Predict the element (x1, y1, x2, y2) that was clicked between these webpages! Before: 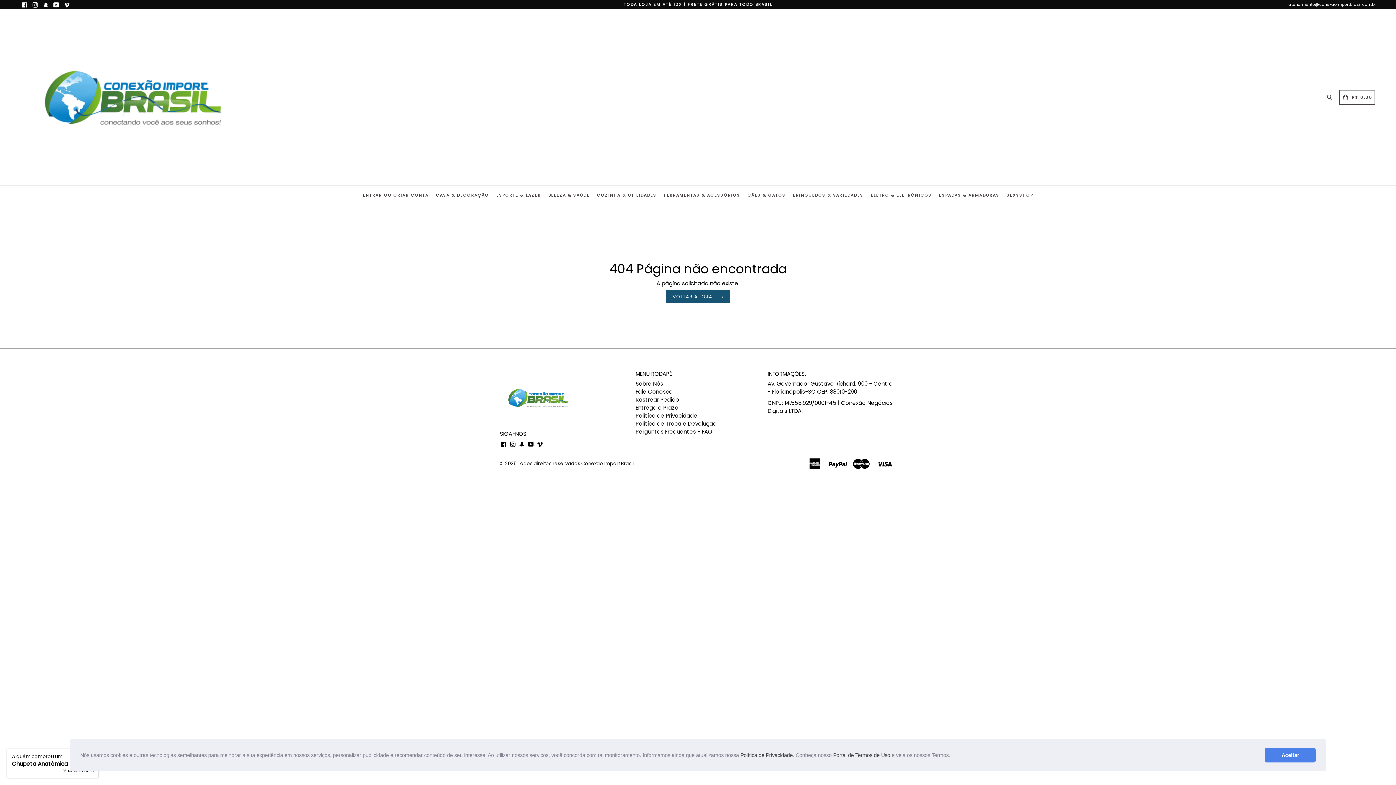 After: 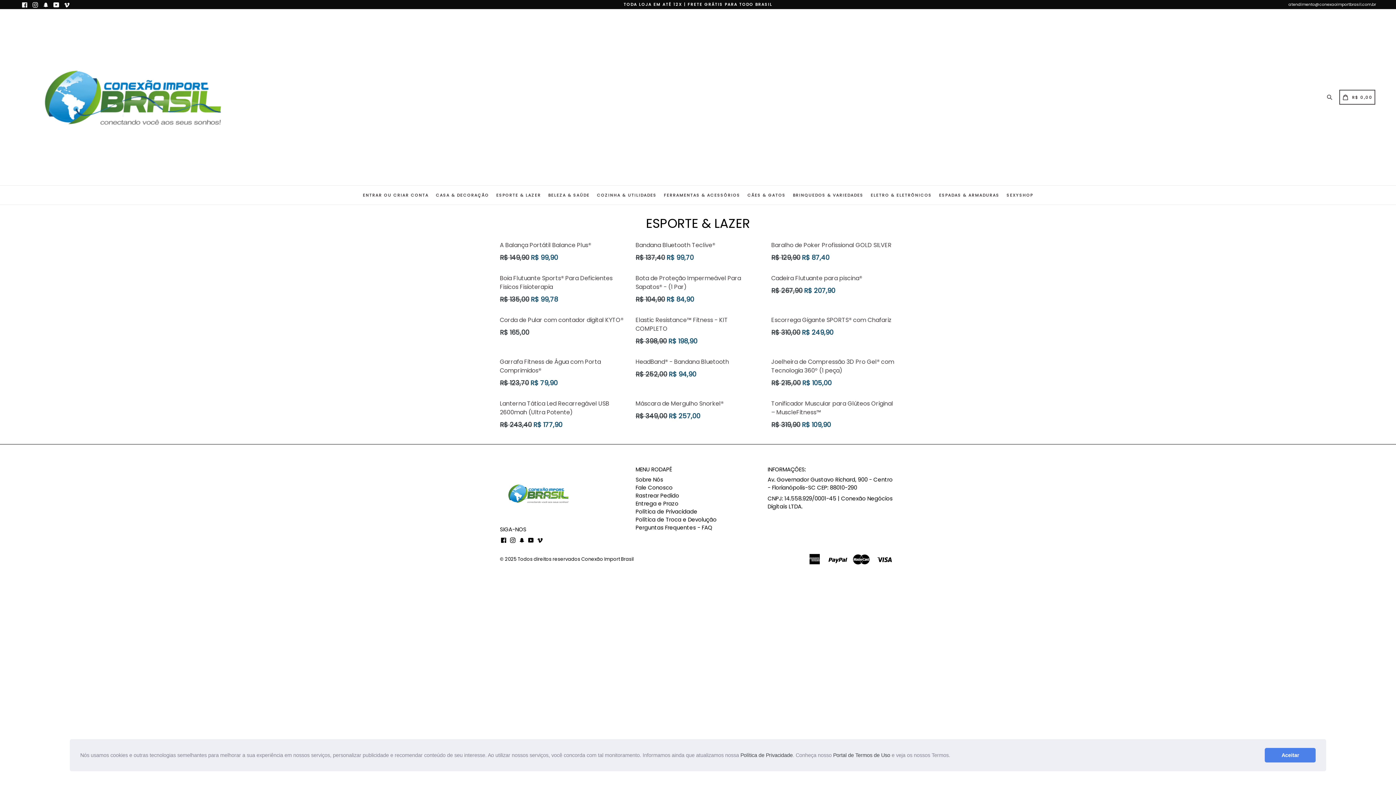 Action: bbox: (493, 185, 544, 204) label: ESPORTE & LAZER